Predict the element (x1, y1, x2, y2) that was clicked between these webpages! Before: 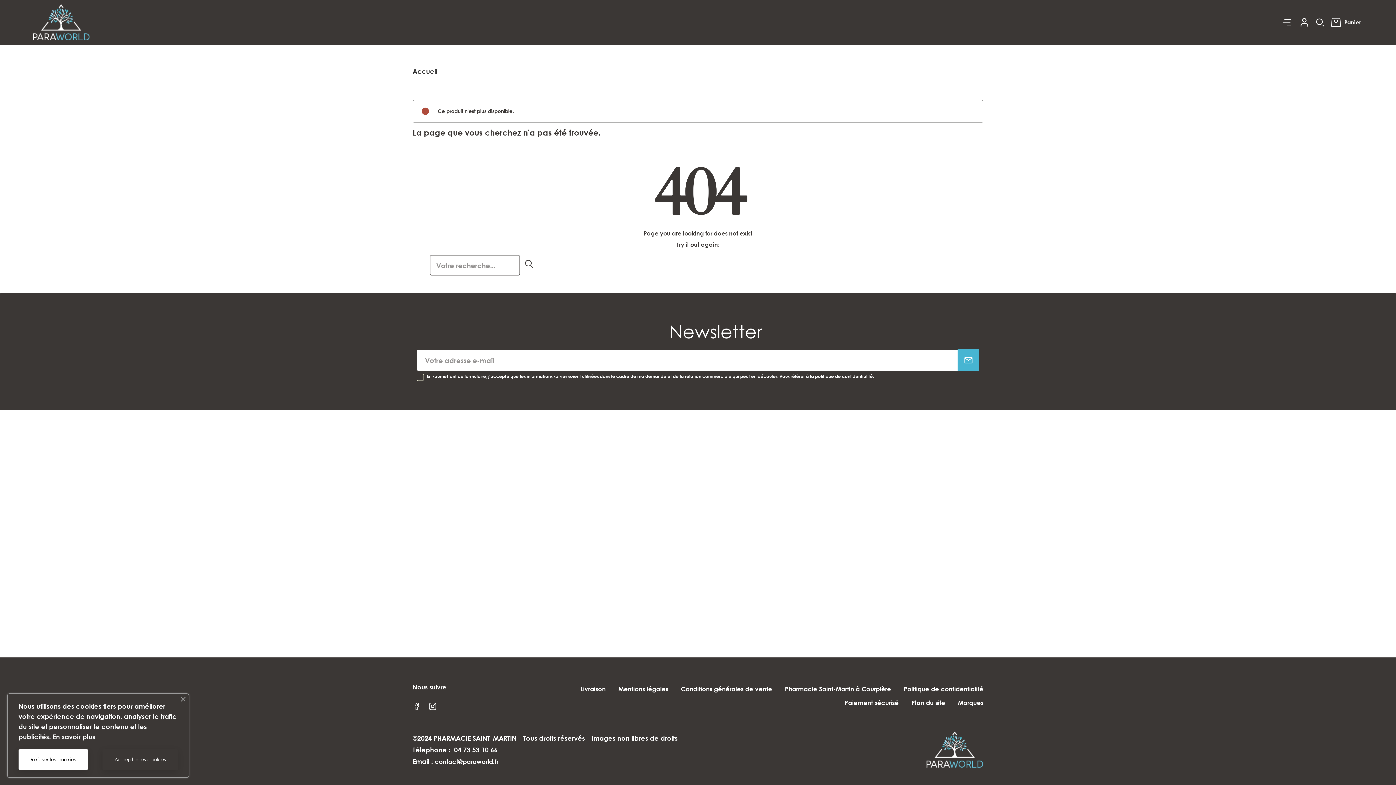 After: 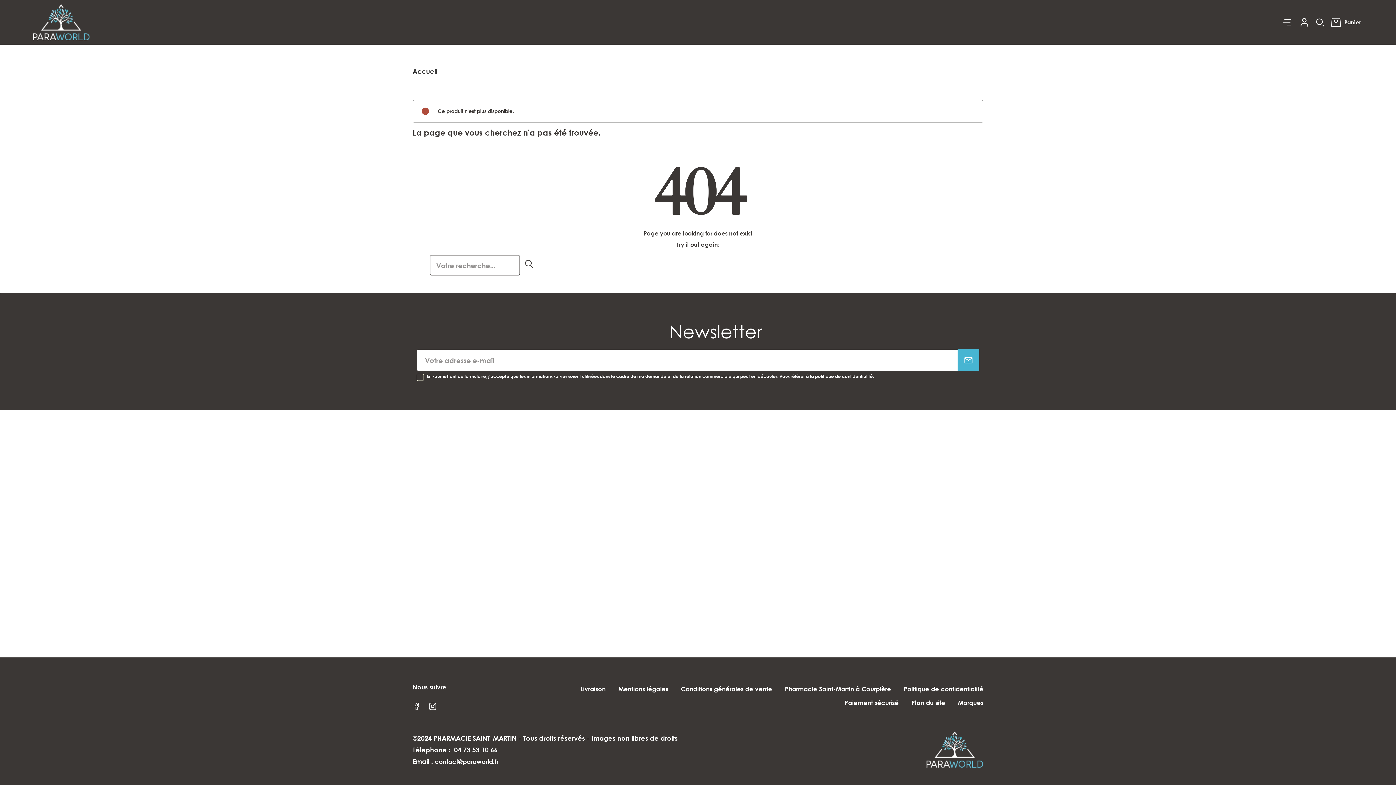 Action: bbox: (18, 749, 88, 770) label: Refuser les cookies